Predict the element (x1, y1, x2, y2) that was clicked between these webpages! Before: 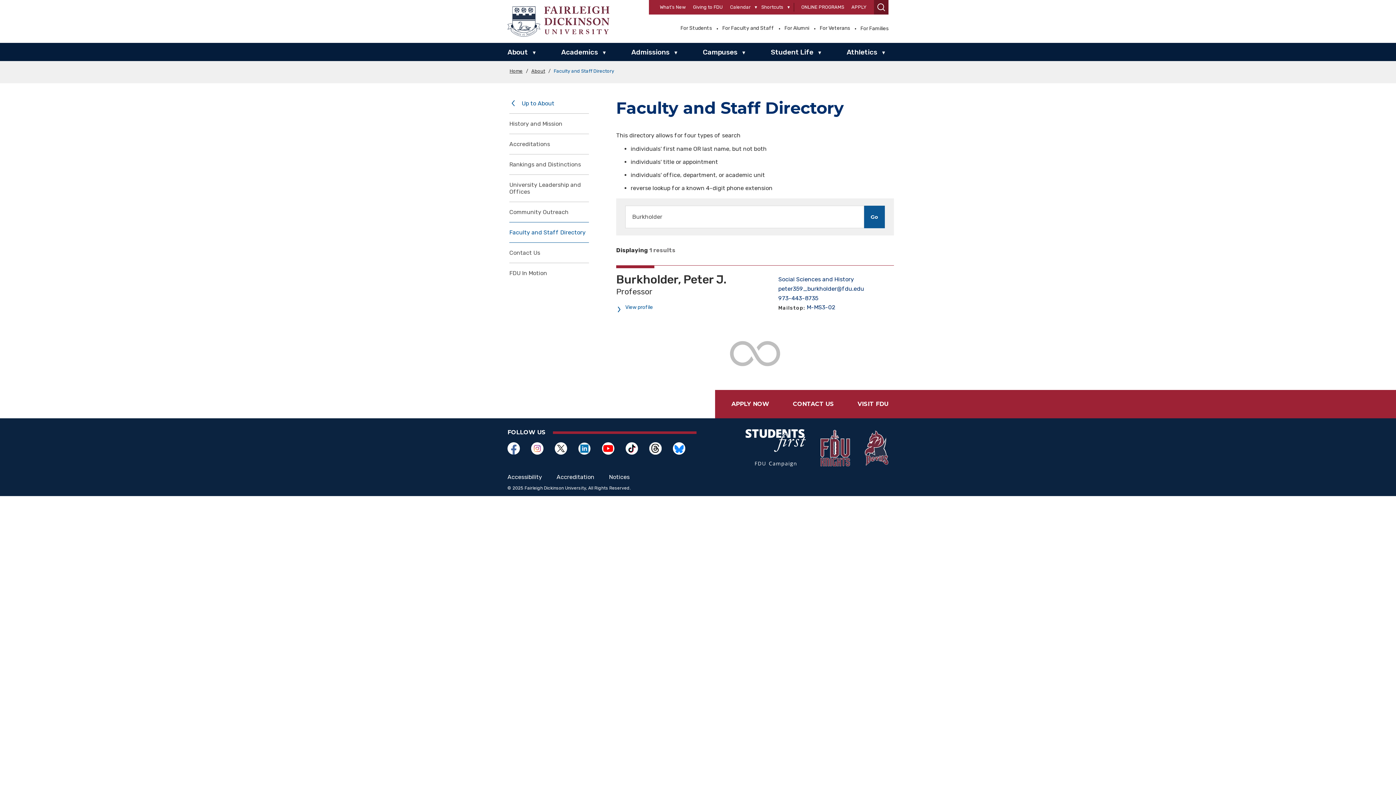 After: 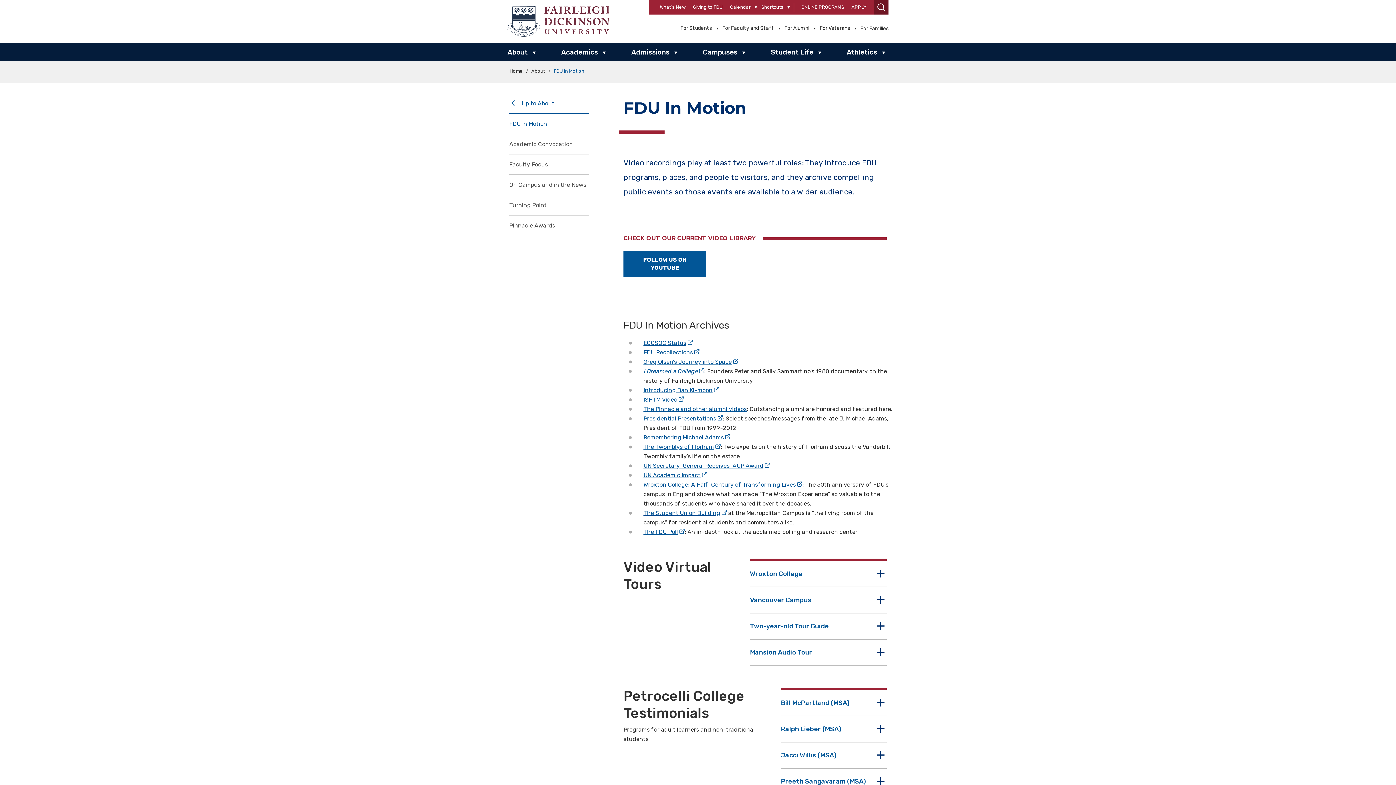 Action: label: FDU In Motion bbox: (509, 263, 547, 283)